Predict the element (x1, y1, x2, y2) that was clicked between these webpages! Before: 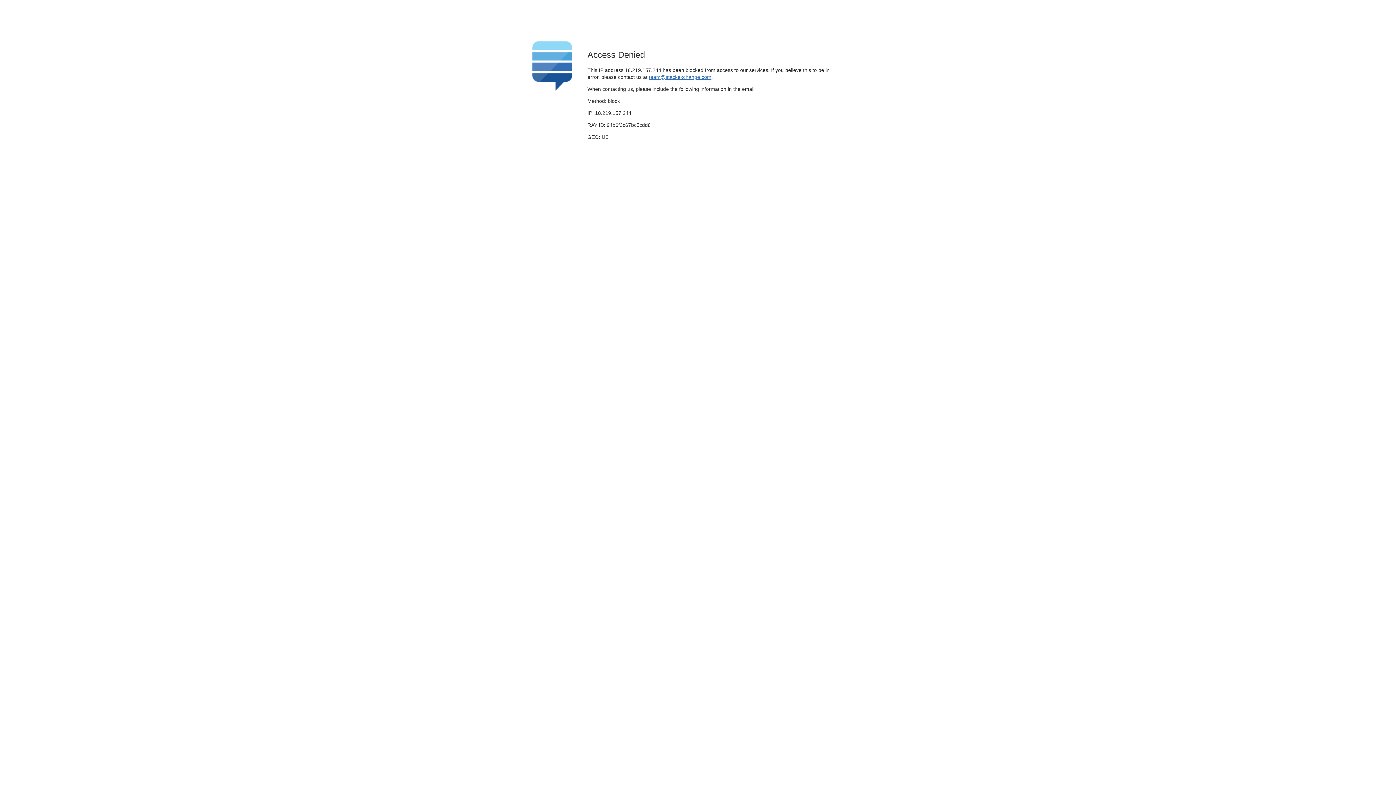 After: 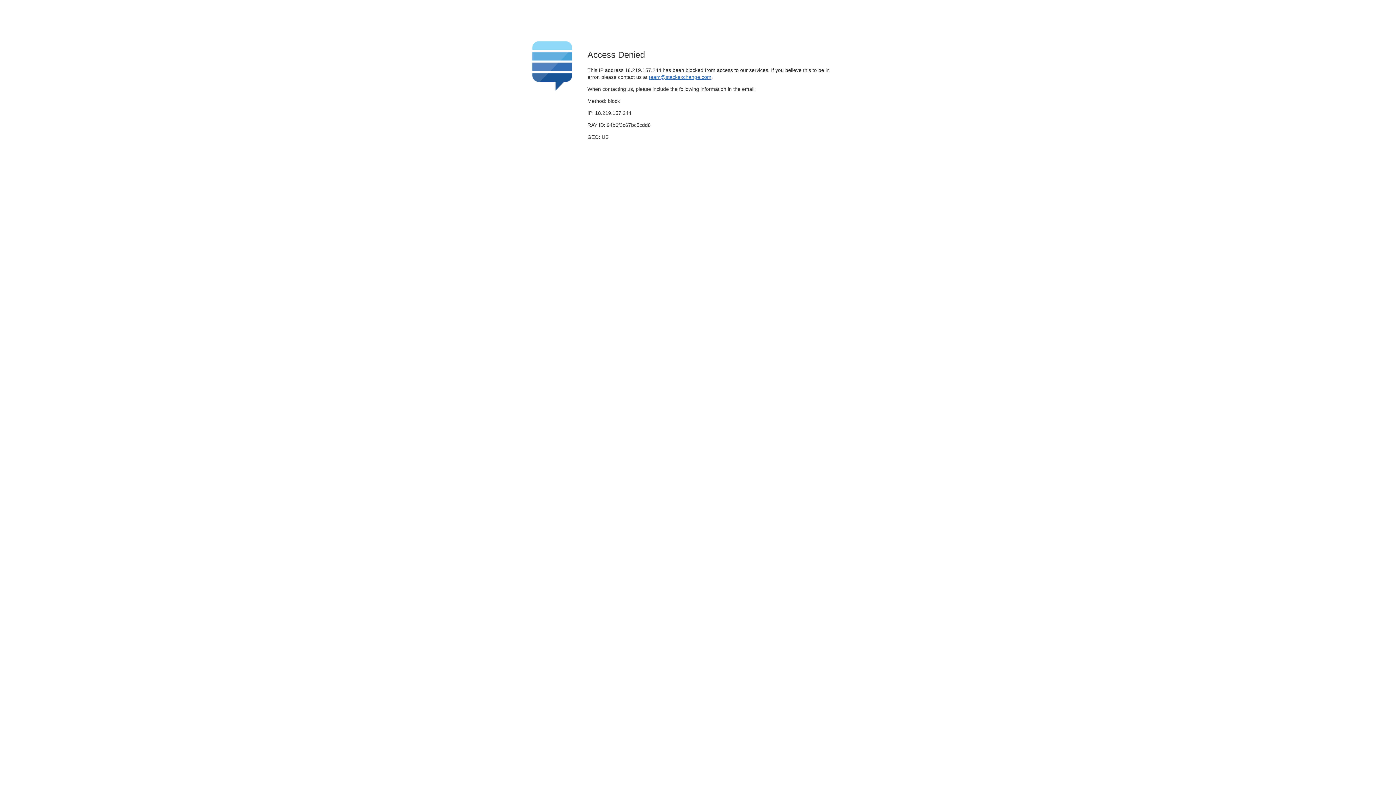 Action: bbox: (649, 74, 711, 79) label: team@stackexchange.com